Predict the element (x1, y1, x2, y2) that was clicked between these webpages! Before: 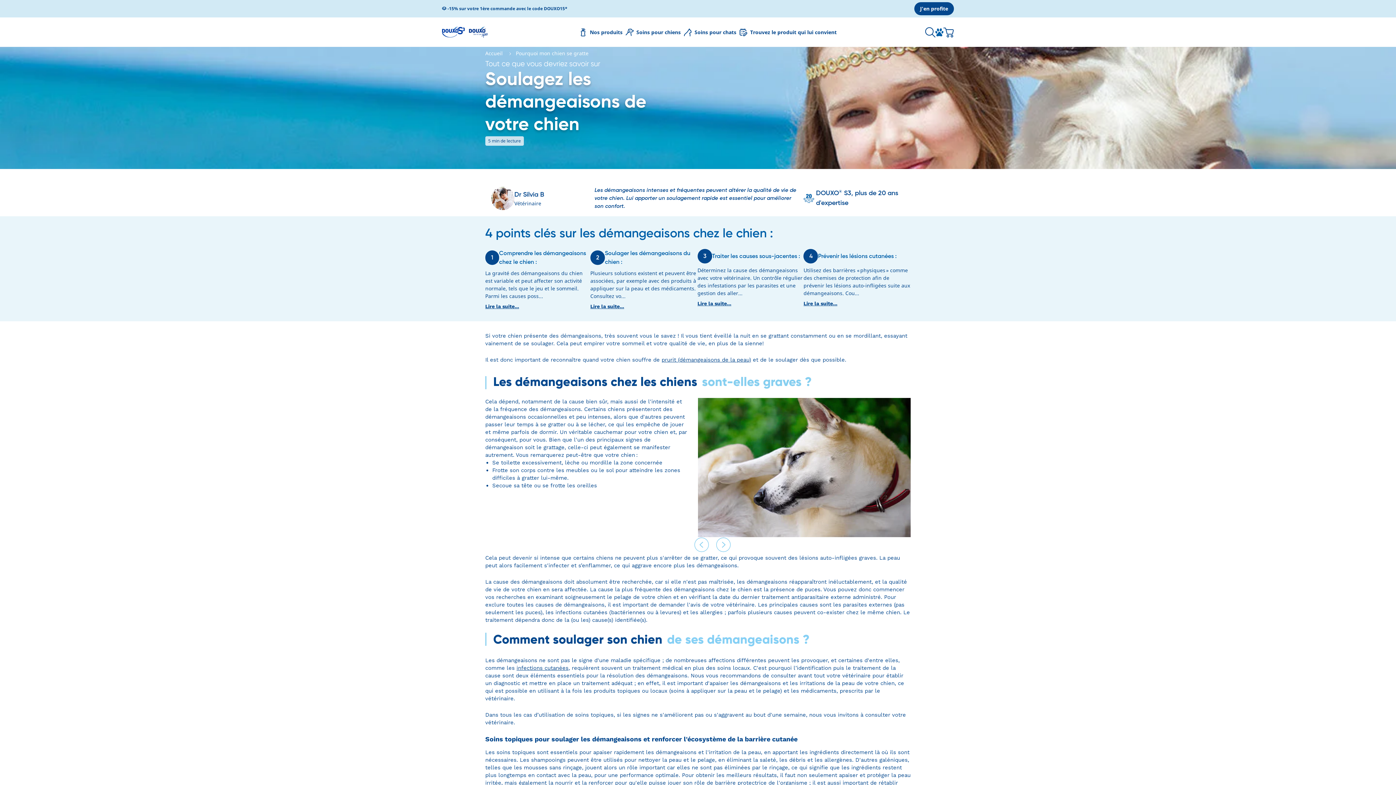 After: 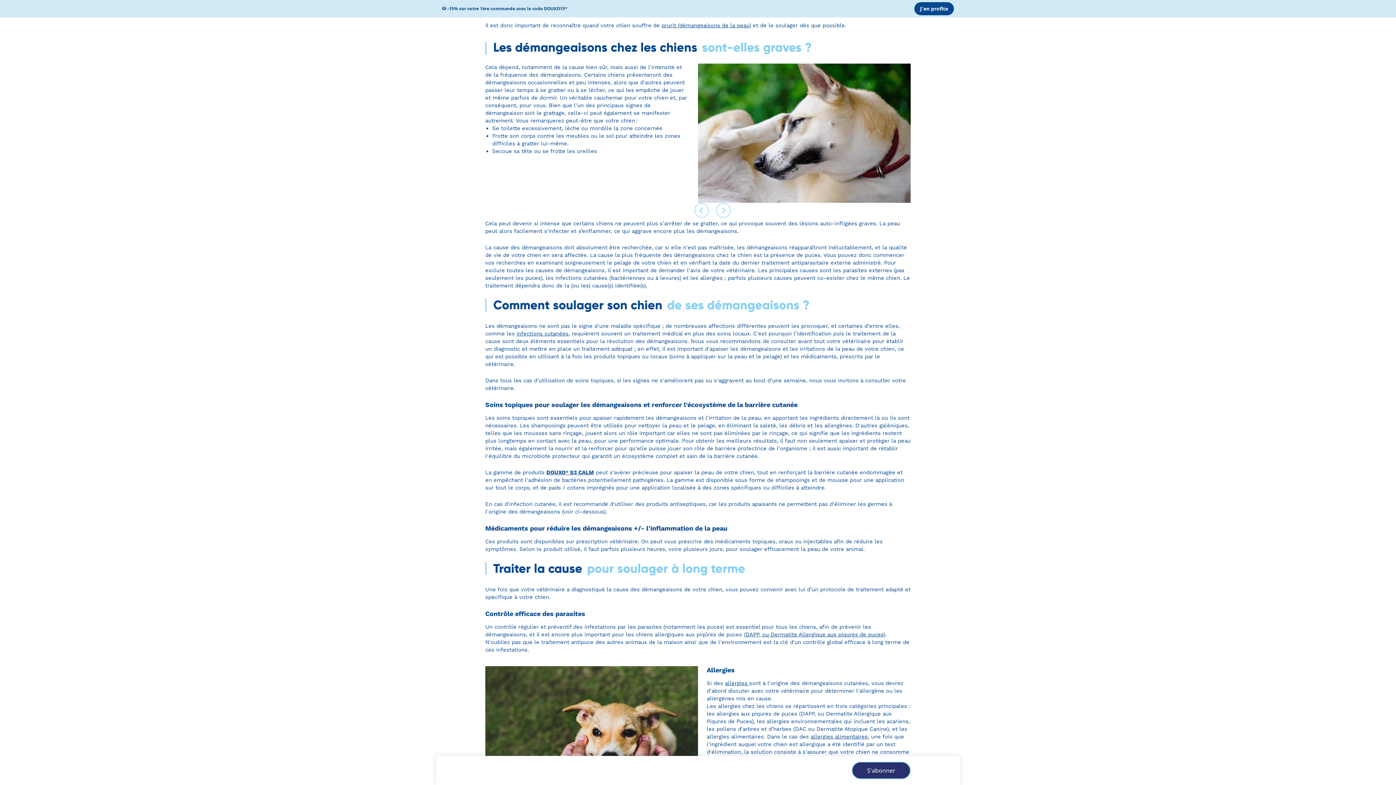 Action: label: Lire la suite... bbox: (485, 302, 590, 310)